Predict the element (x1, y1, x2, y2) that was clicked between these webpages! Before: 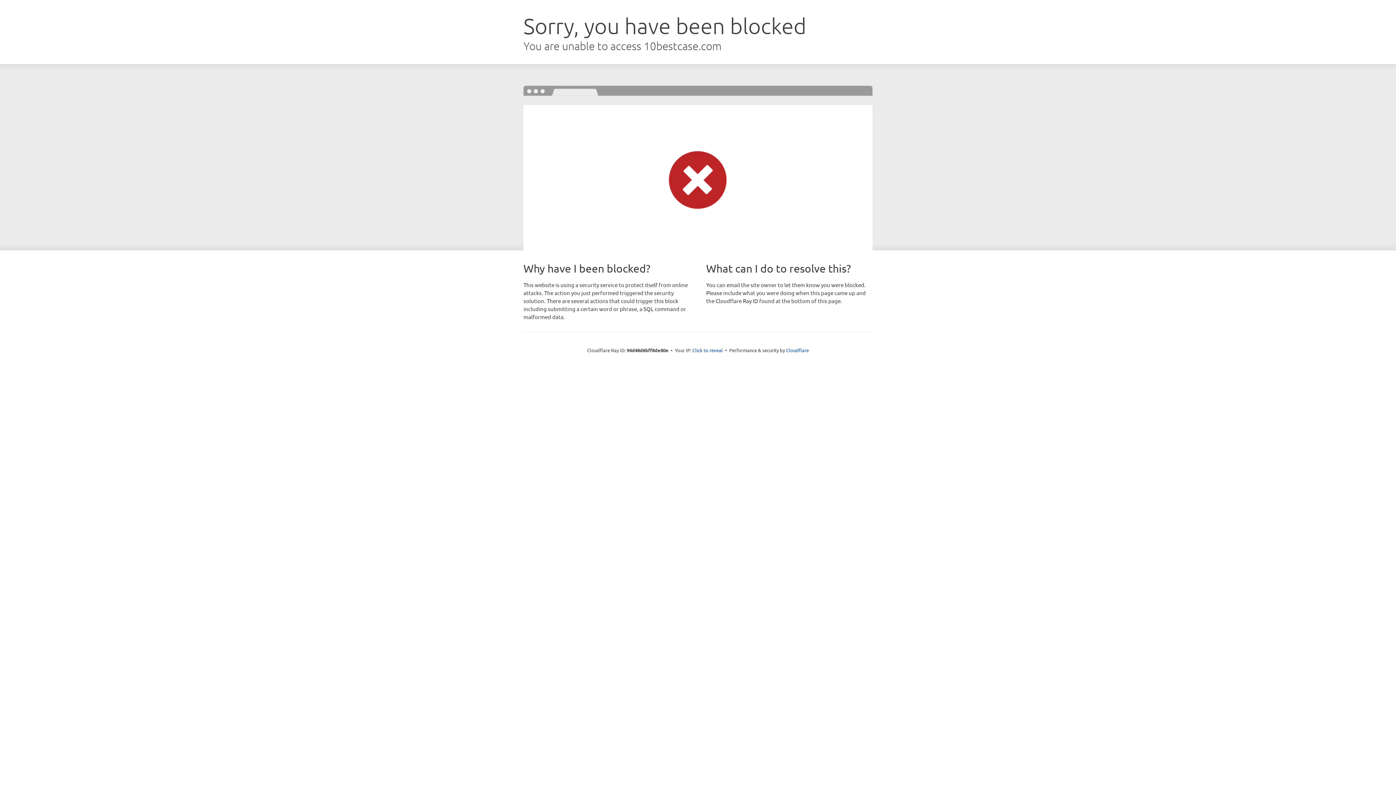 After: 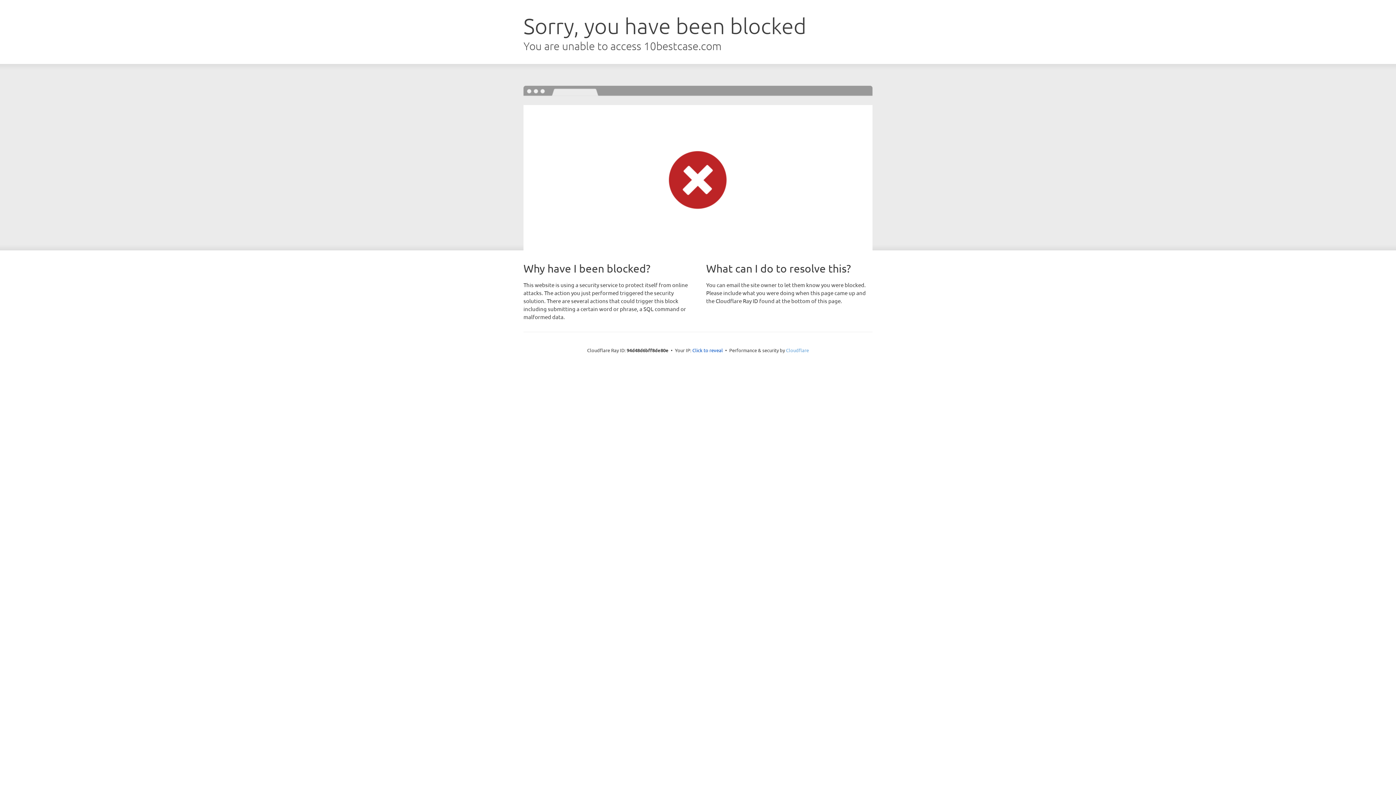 Action: bbox: (786, 347, 809, 353) label: Cloudflare